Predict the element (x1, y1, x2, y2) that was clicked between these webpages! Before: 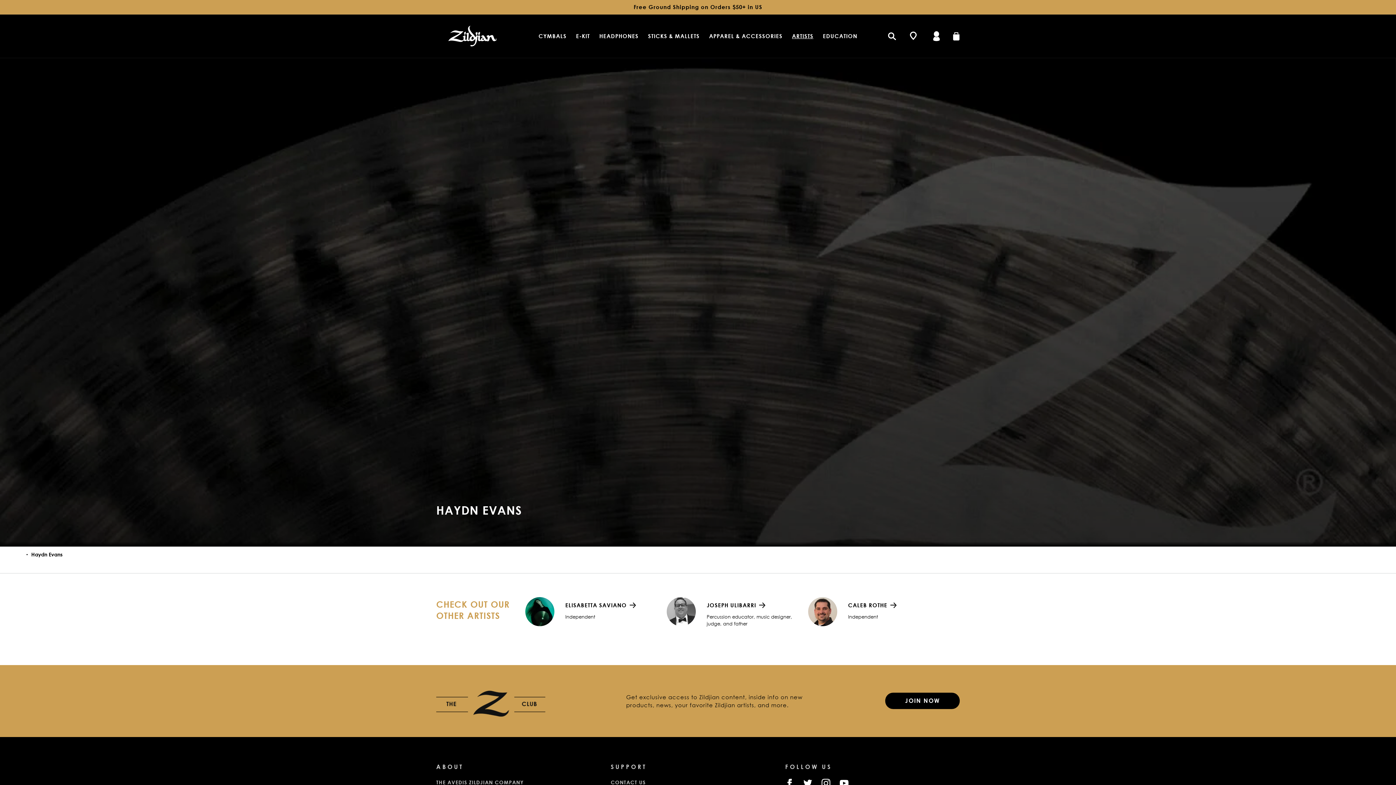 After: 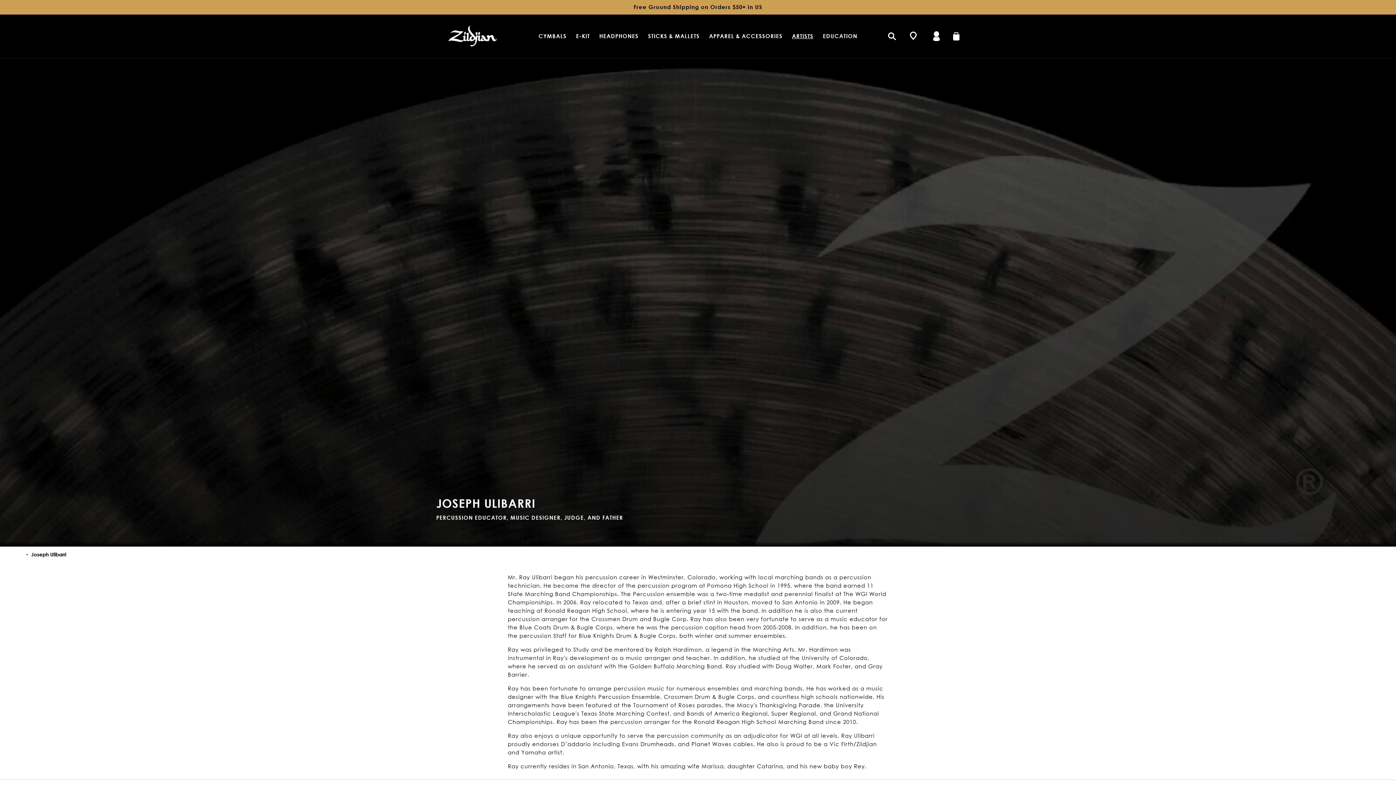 Action: label: JOSEPH ULIBARRI bbox: (706, 602, 794, 608)